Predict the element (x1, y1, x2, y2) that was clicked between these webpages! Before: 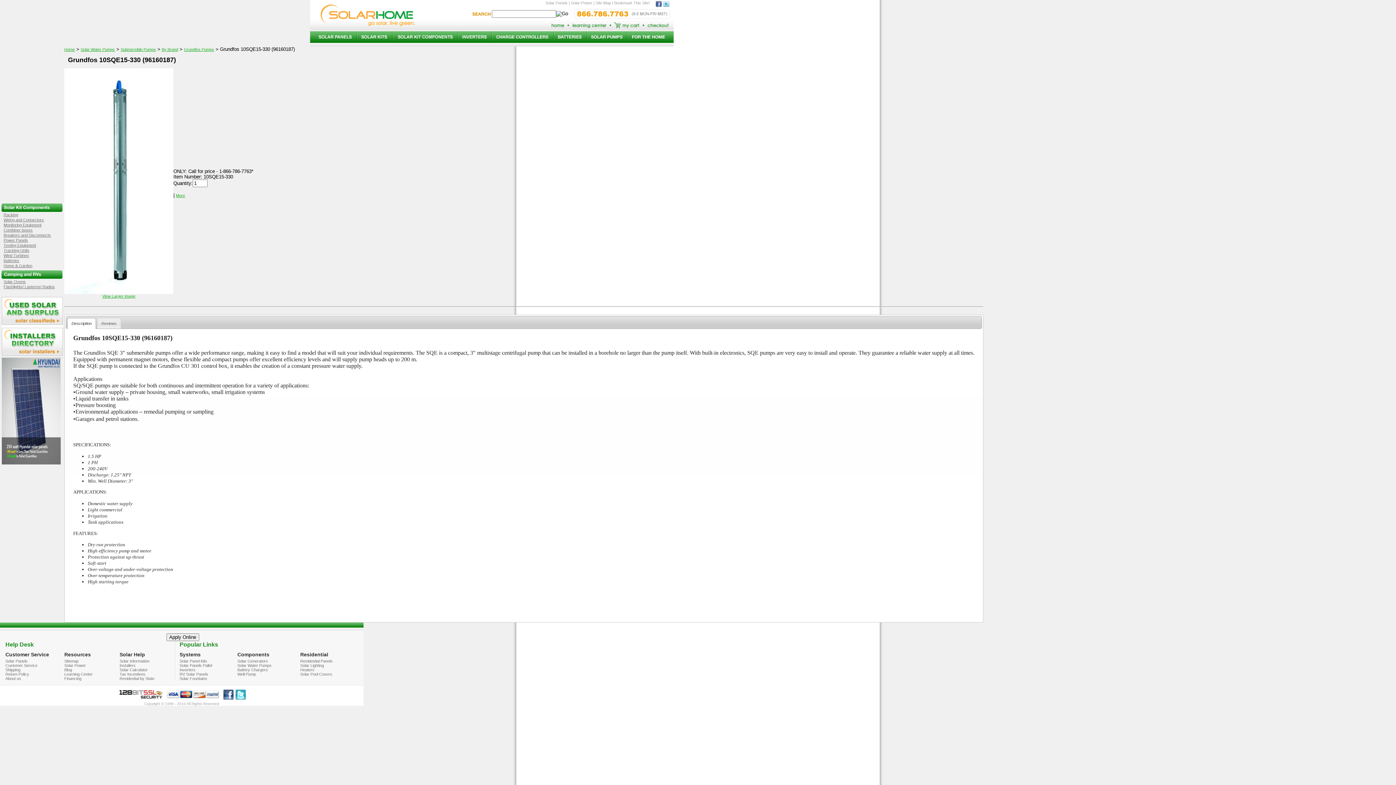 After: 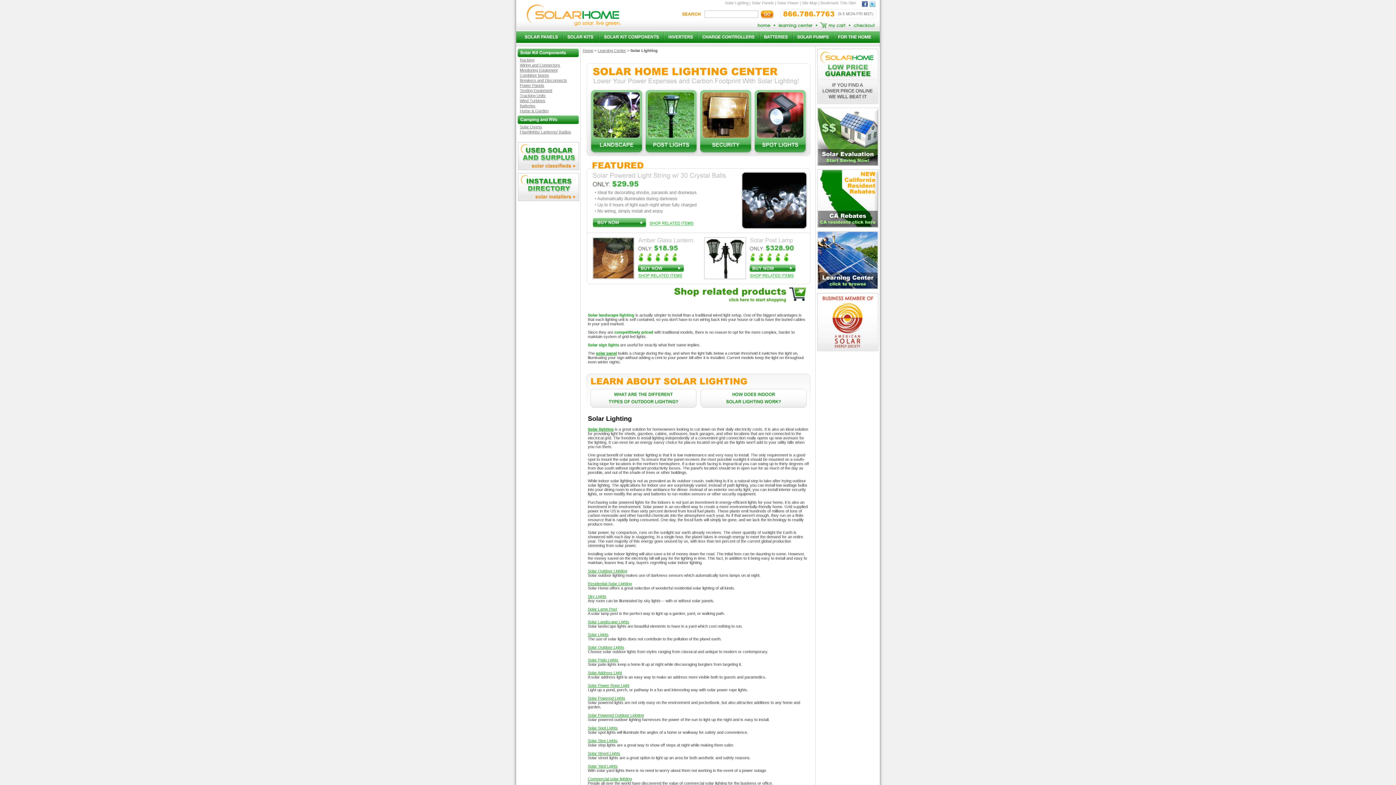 Action: bbox: (300, 663, 360, 668) label: Solar Lighting